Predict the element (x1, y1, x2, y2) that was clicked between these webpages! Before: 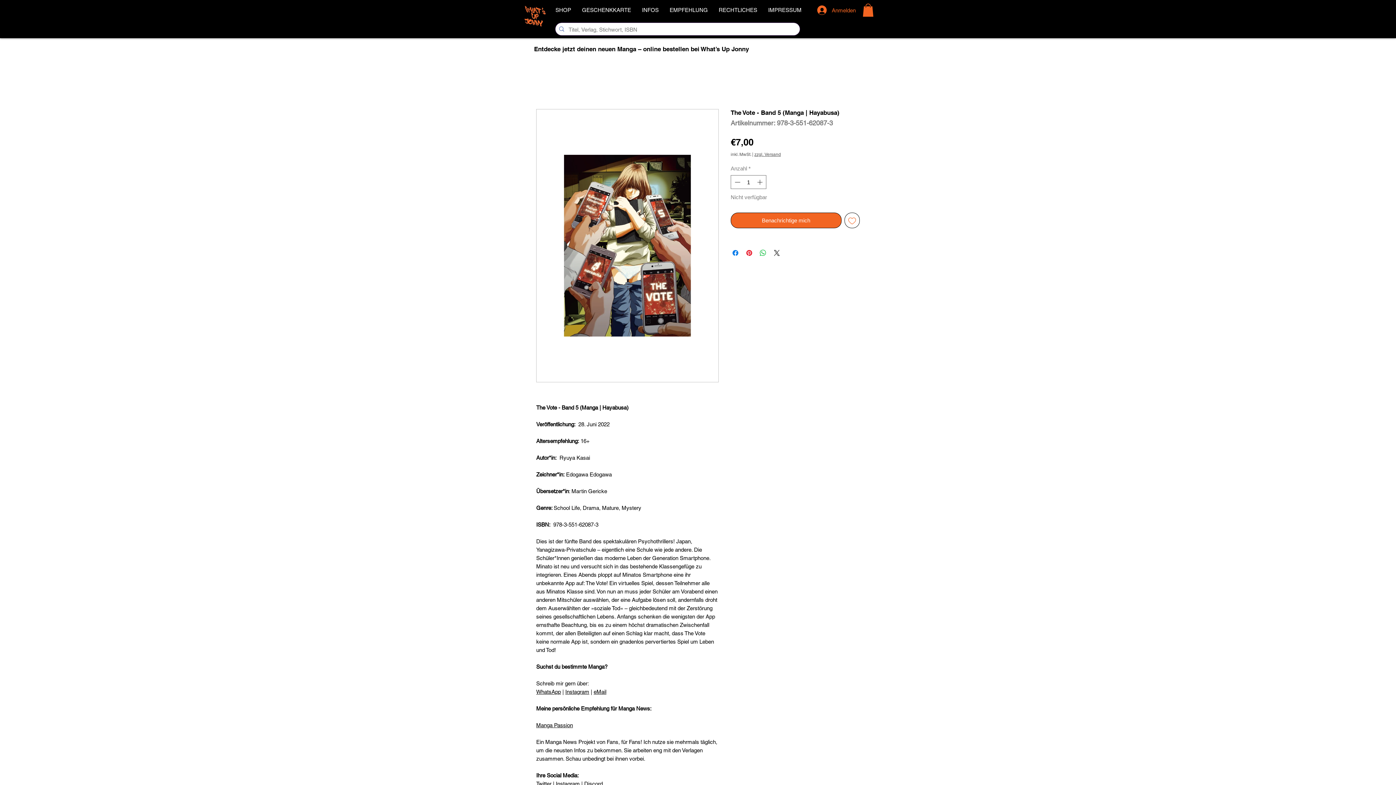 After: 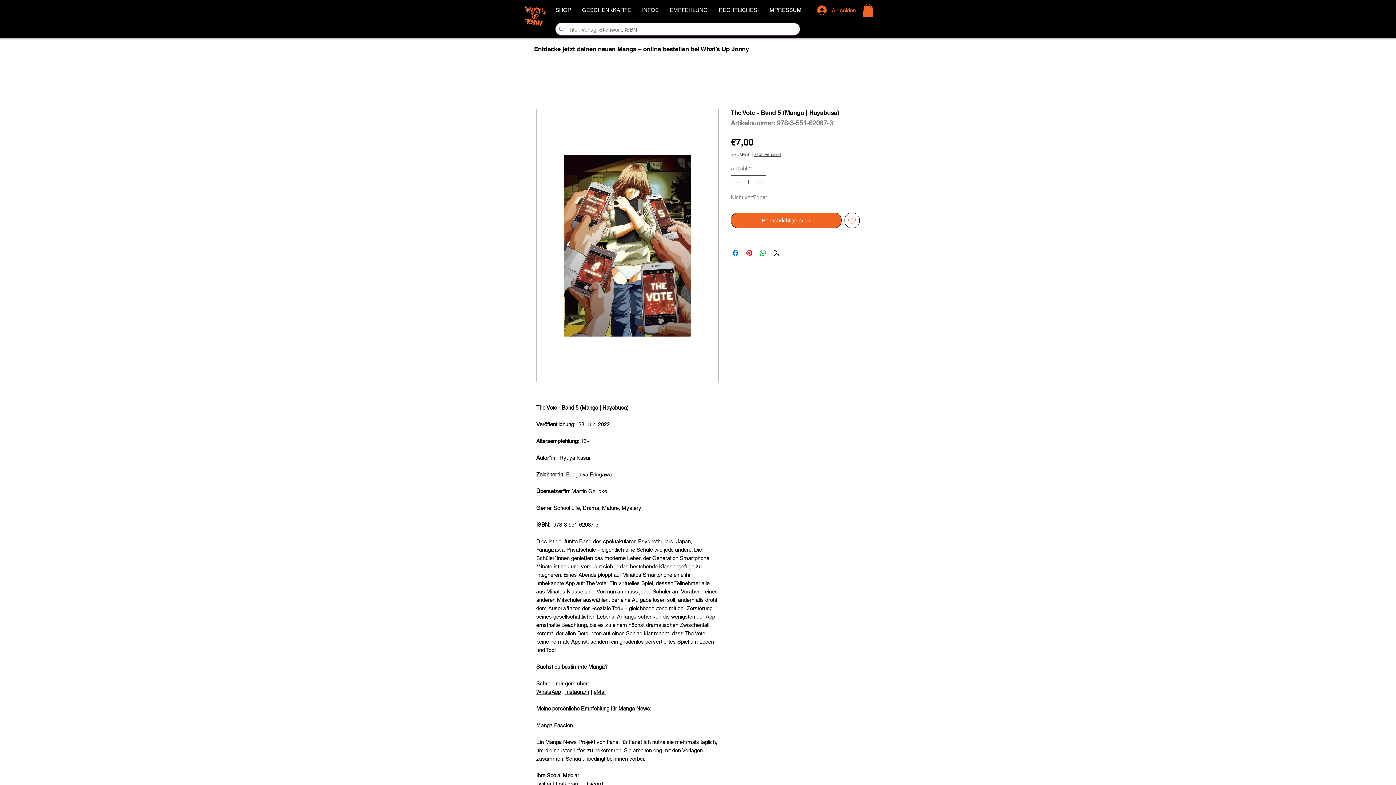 Action: bbox: (755, 175, 765, 188)